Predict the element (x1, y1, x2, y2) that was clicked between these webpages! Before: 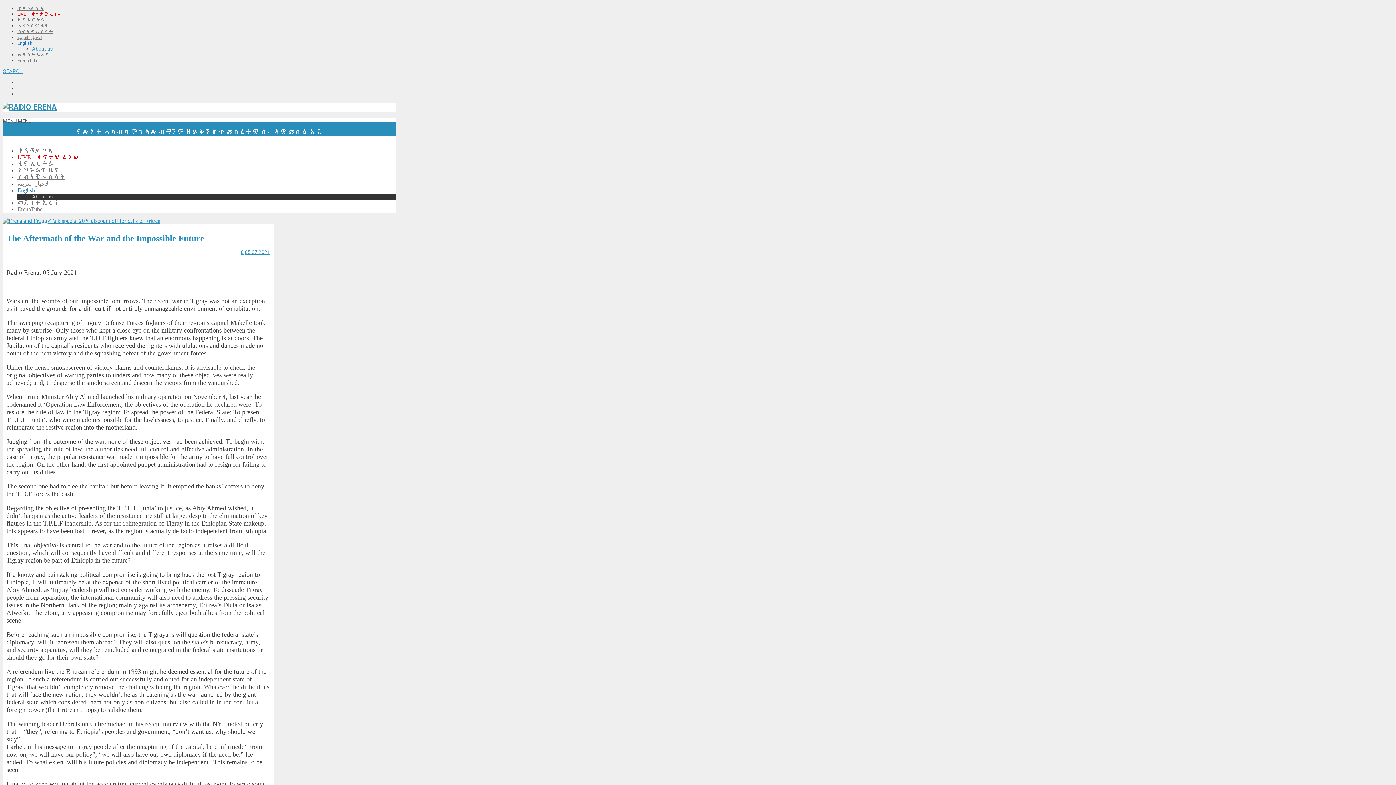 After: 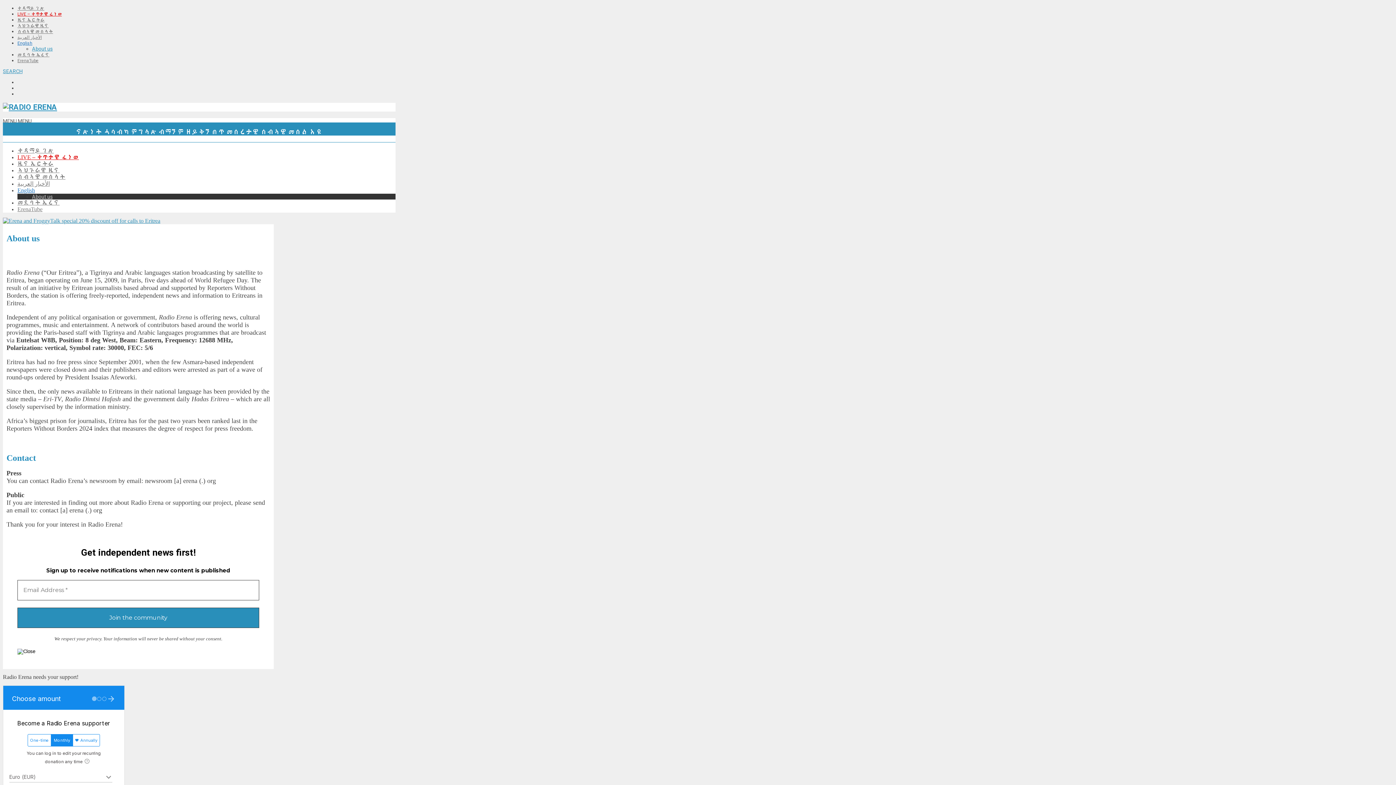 Action: label: About us bbox: (32, 45, 52, 51)